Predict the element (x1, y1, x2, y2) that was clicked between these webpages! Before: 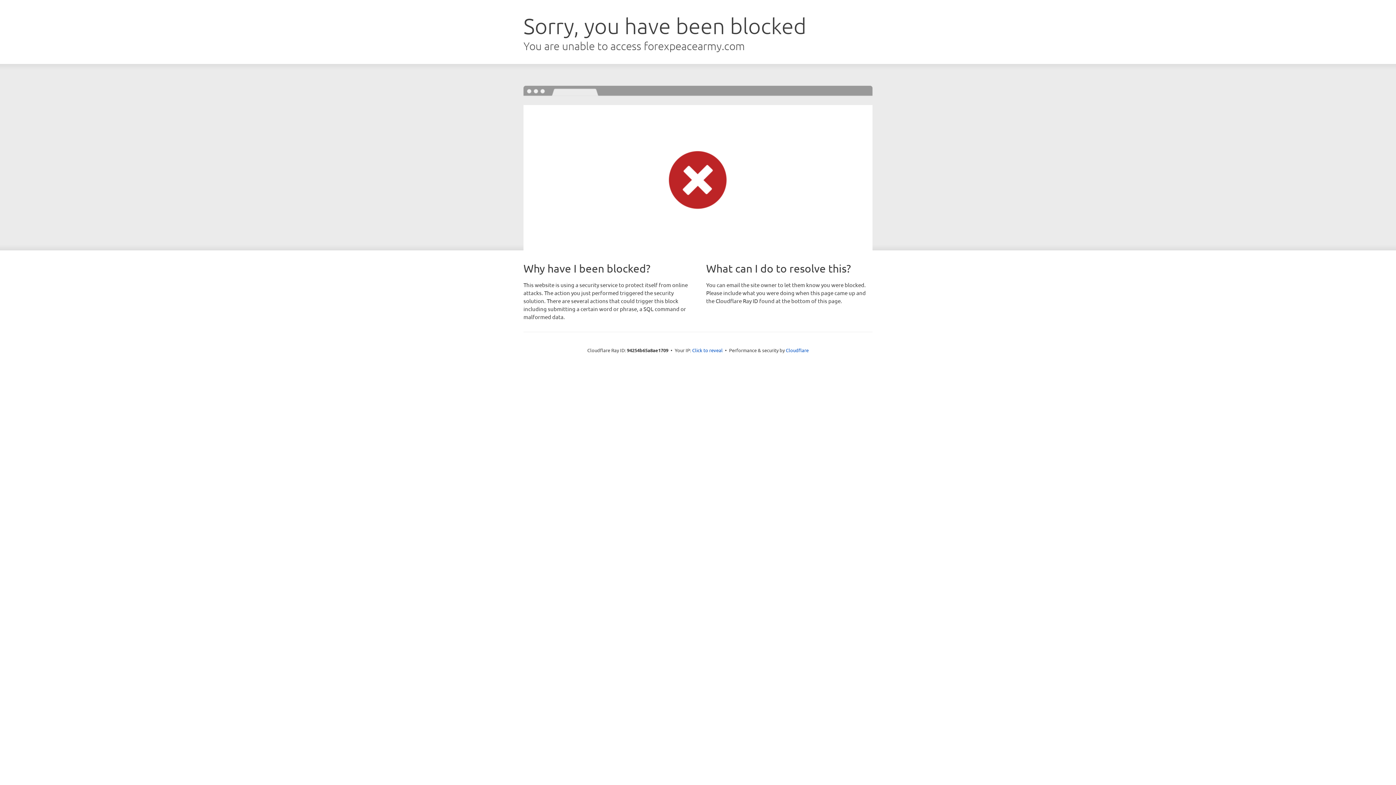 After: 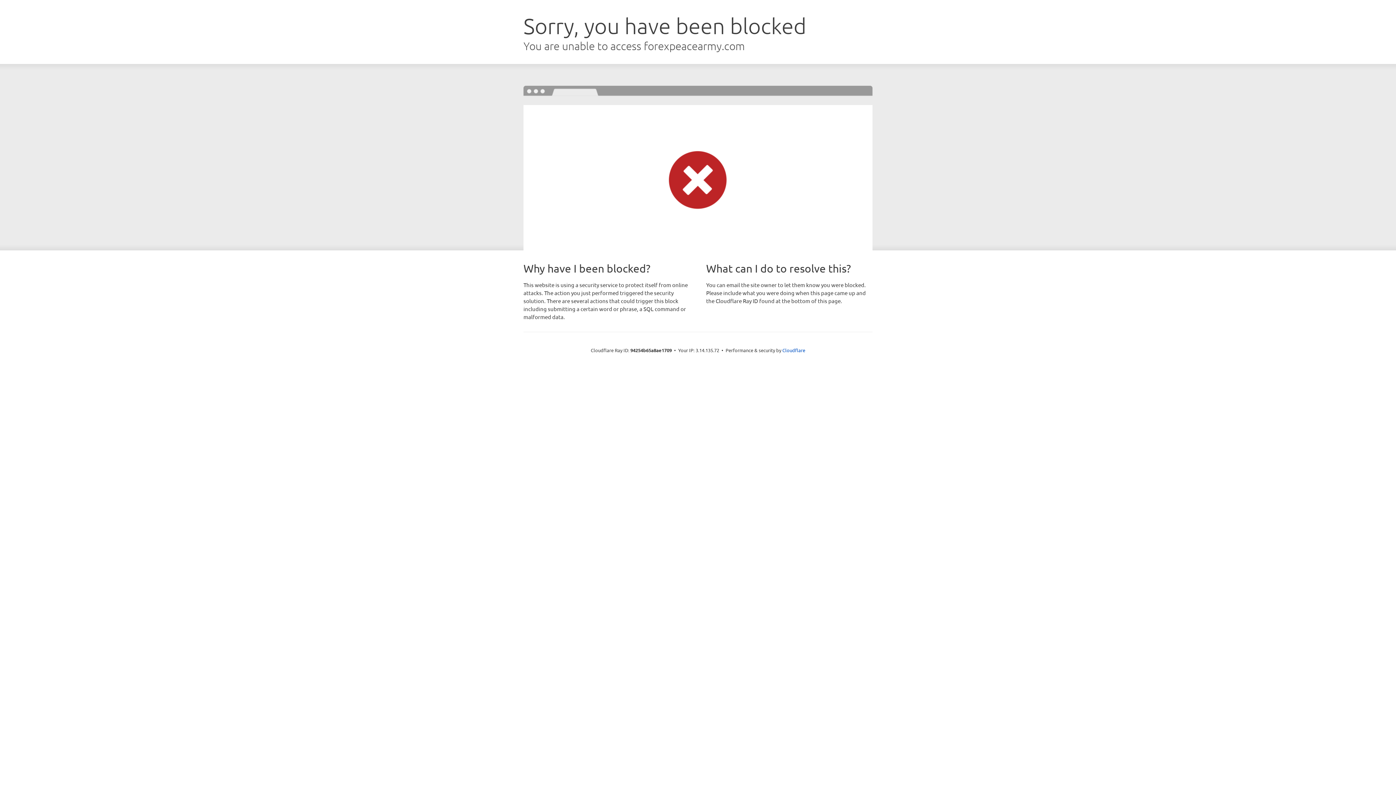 Action: bbox: (692, 346, 722, 353) label: Click to reveal